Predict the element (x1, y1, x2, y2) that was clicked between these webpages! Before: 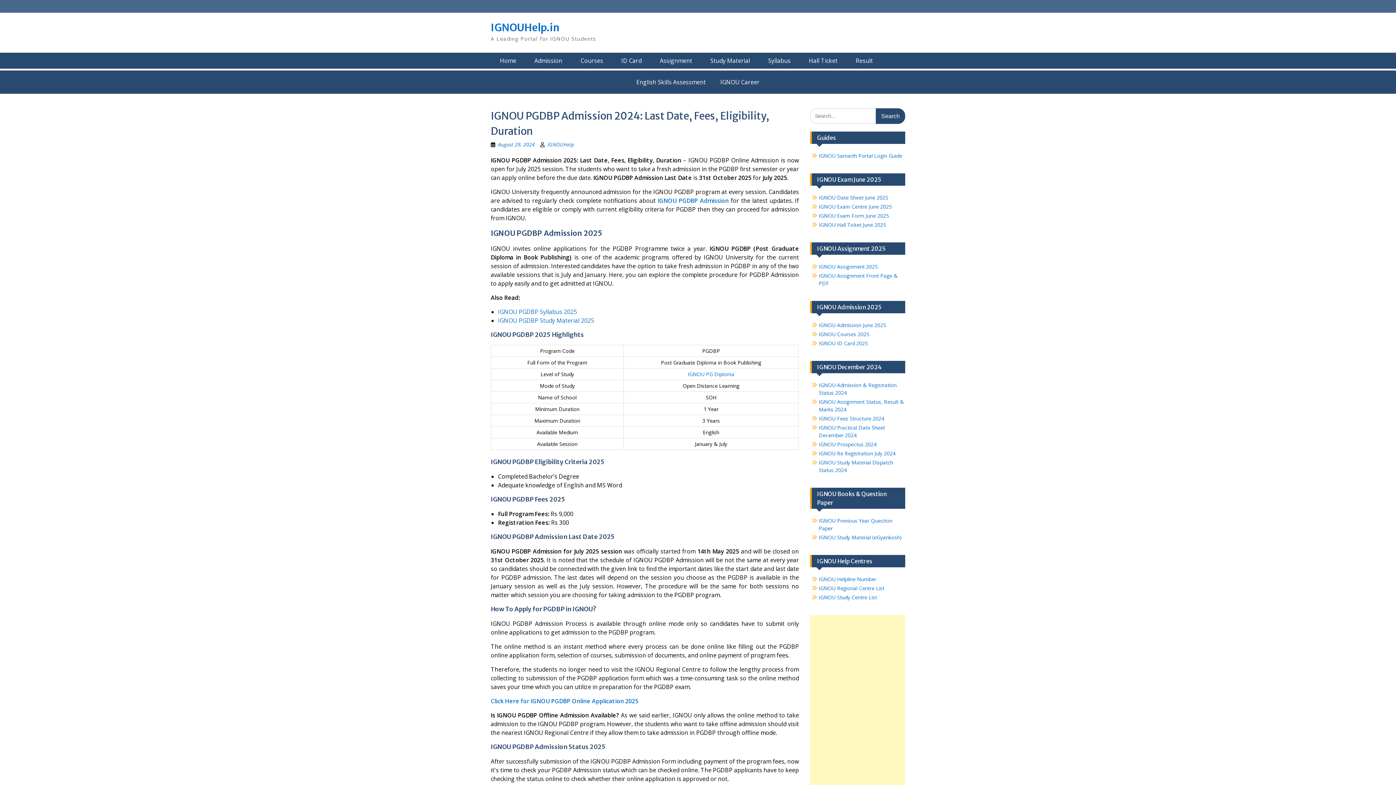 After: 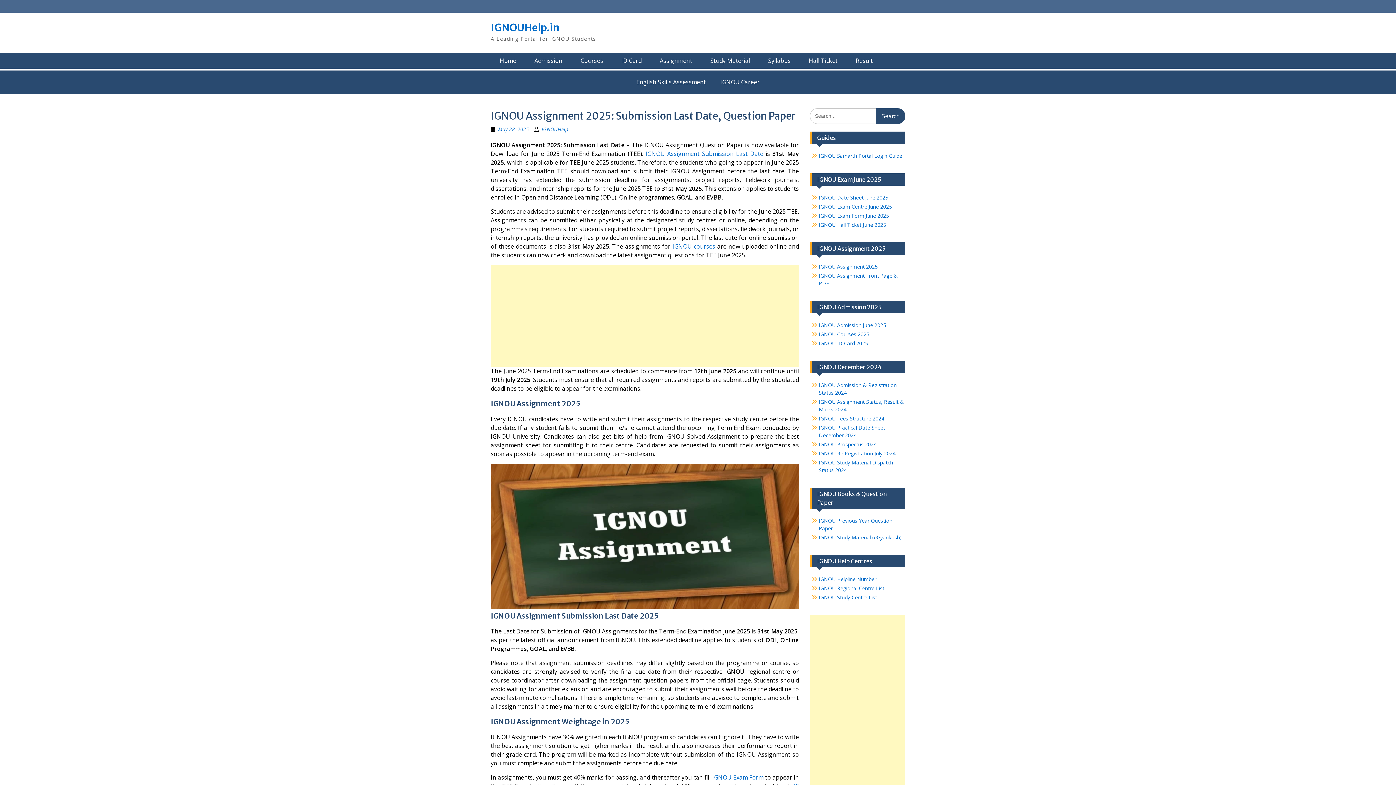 Action: label: IGNOU Assignment 2025 bbox: (819, 263, 878, 270)